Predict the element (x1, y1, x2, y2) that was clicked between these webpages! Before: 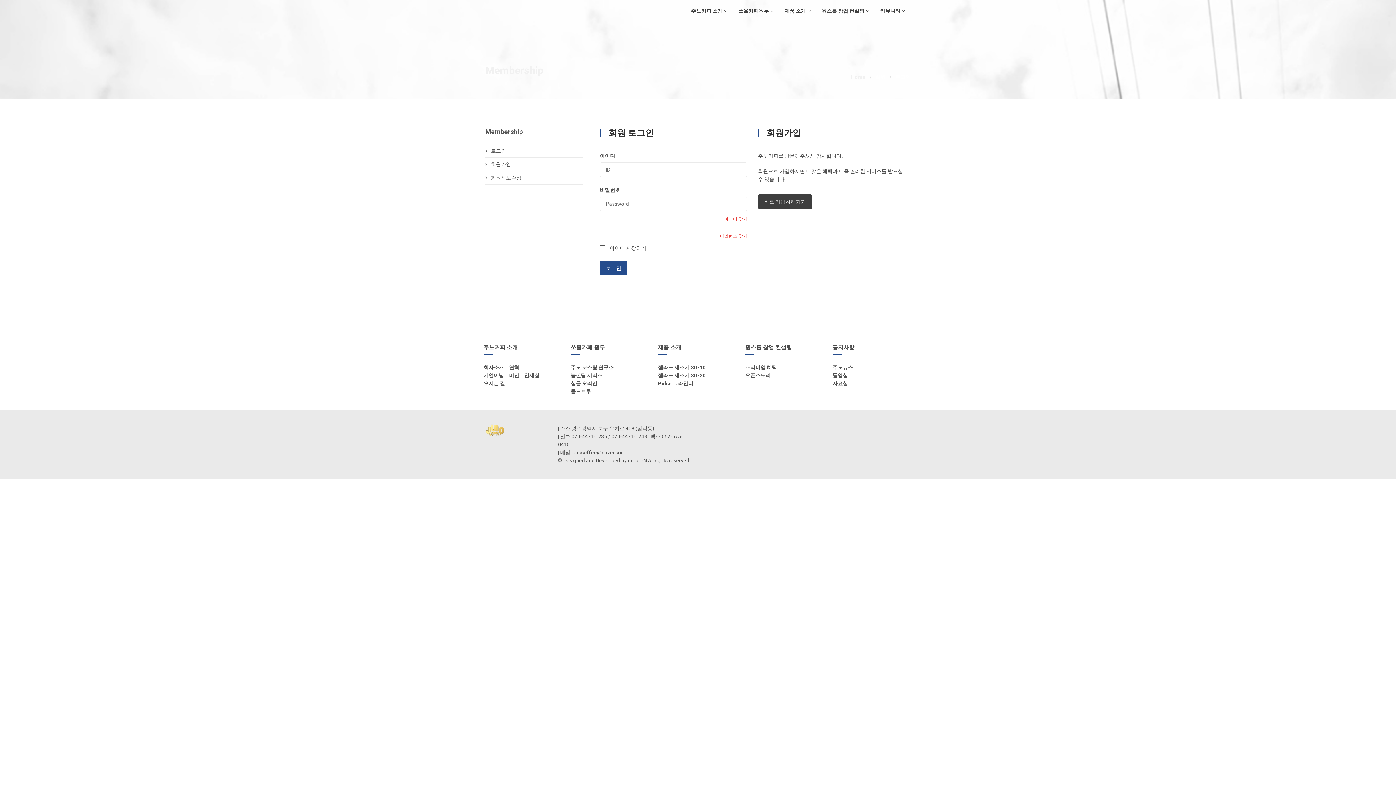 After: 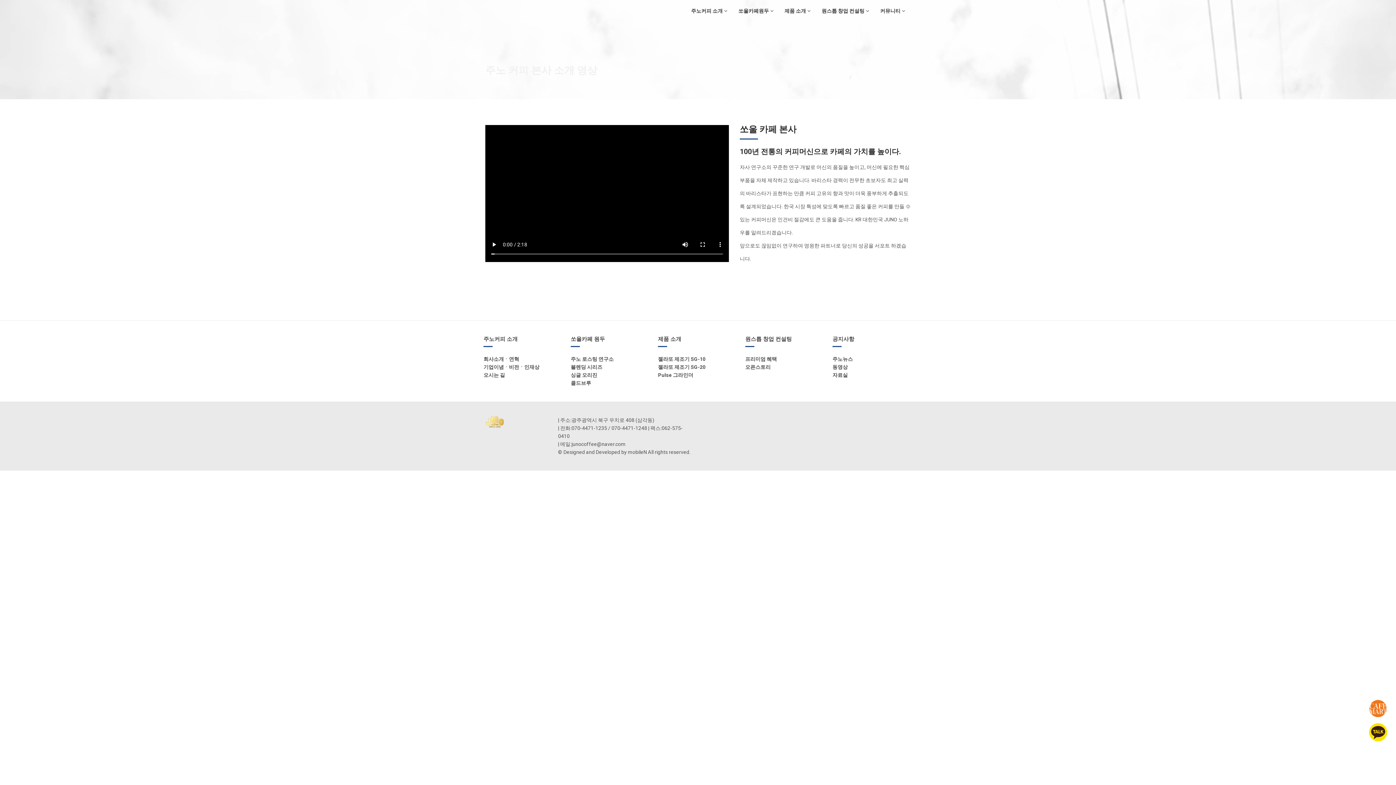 Action: bbox: (832, 372, 848, 378) label: 동영상